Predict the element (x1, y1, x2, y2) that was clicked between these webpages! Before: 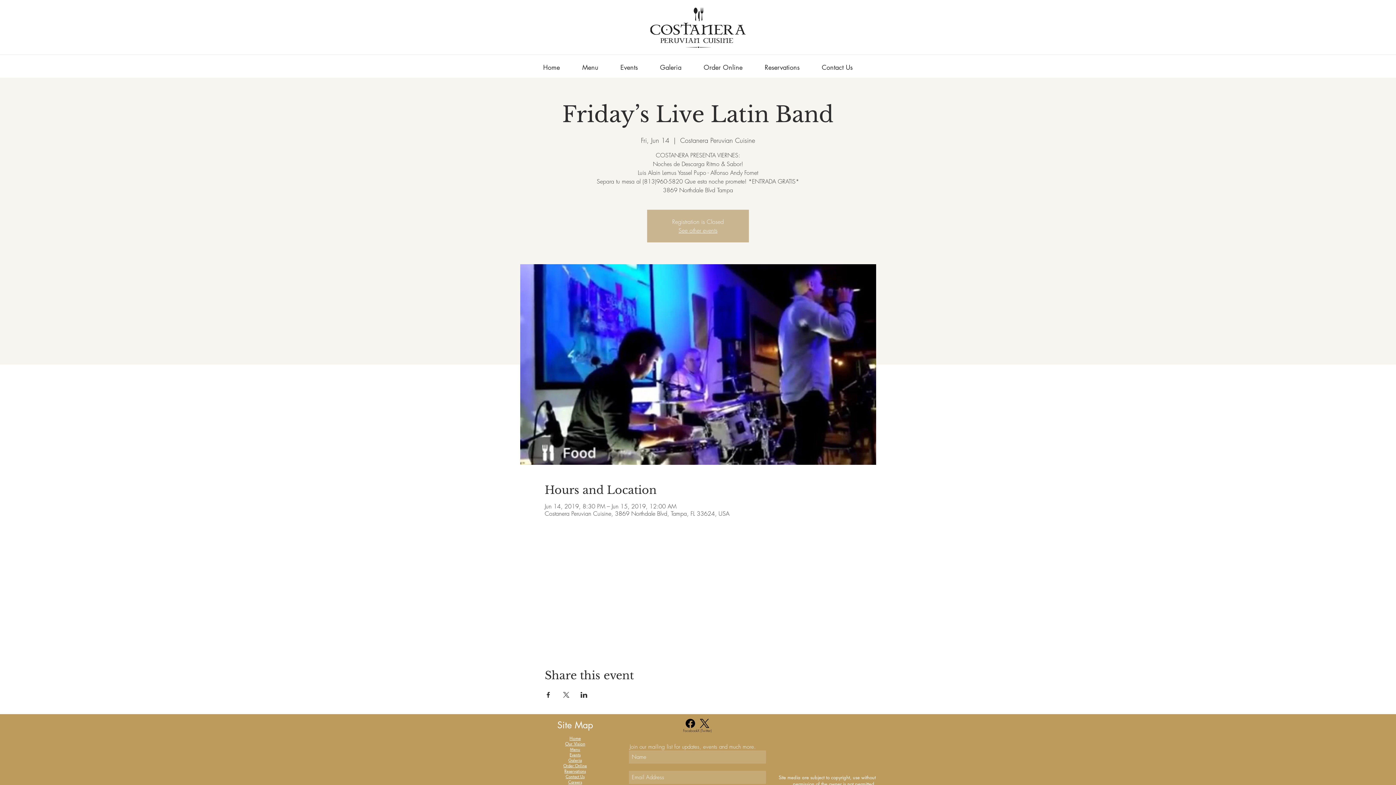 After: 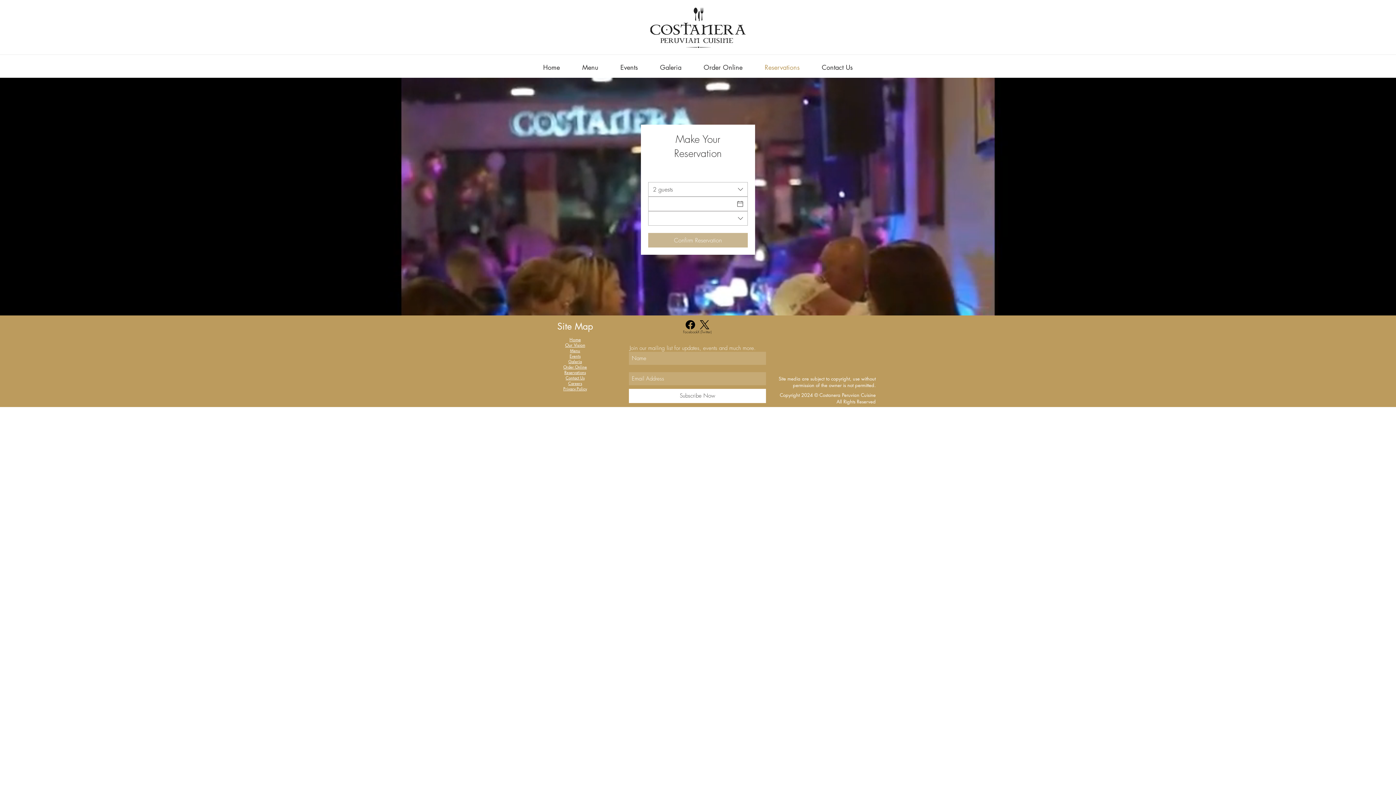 Action: label: Reservations bbox: (564, 768, 586, 774)